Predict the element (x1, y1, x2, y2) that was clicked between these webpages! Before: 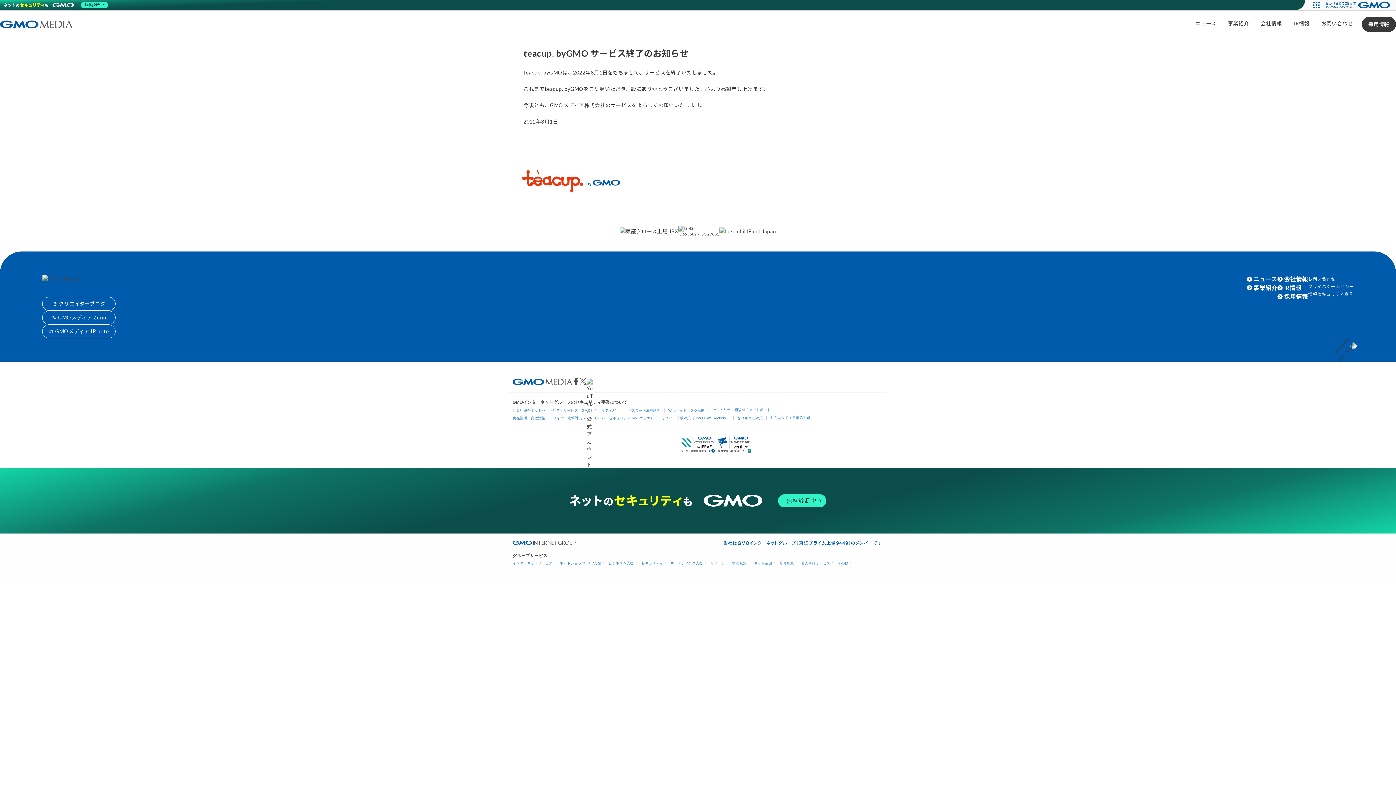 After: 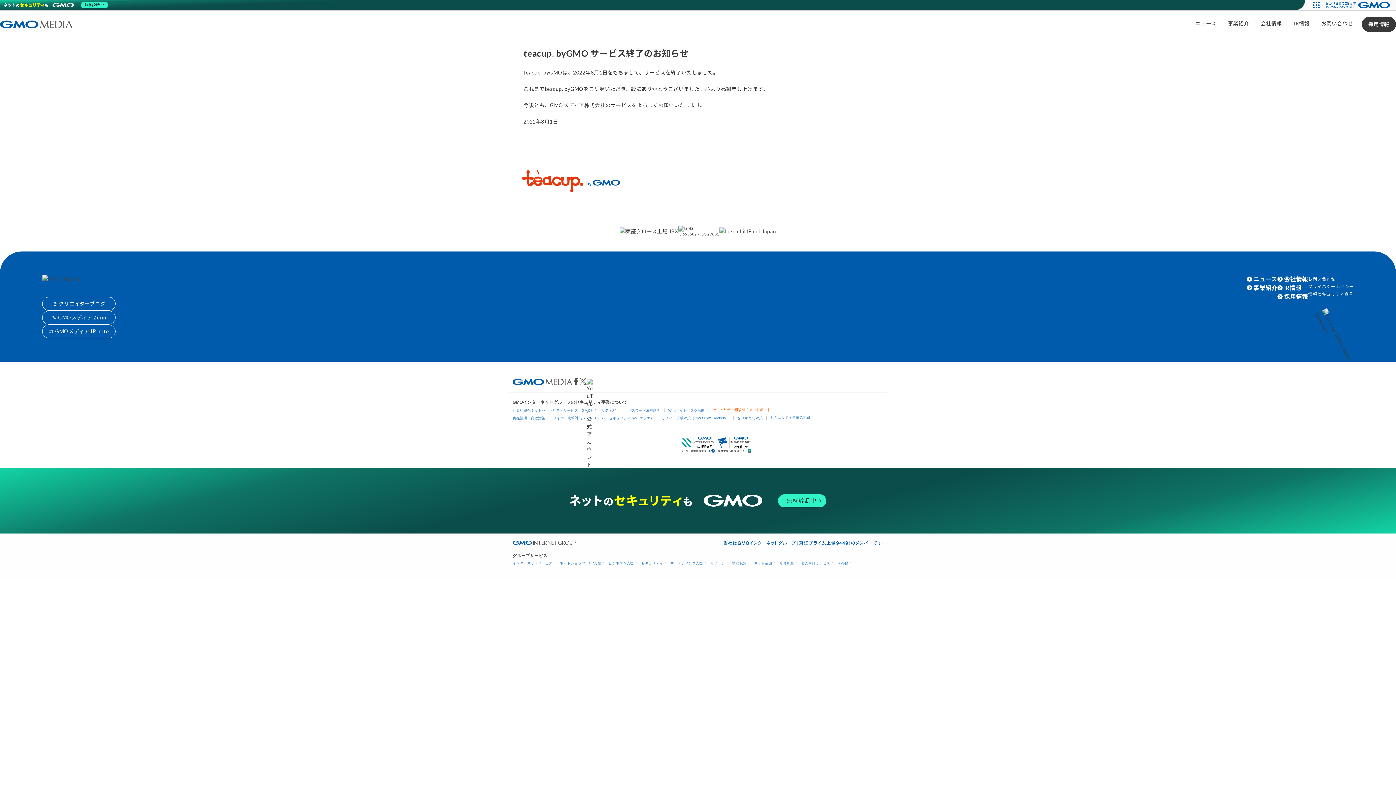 Action: bbox: (712, 407, 770, 411) label: セキュリティ相談AIチャットボット